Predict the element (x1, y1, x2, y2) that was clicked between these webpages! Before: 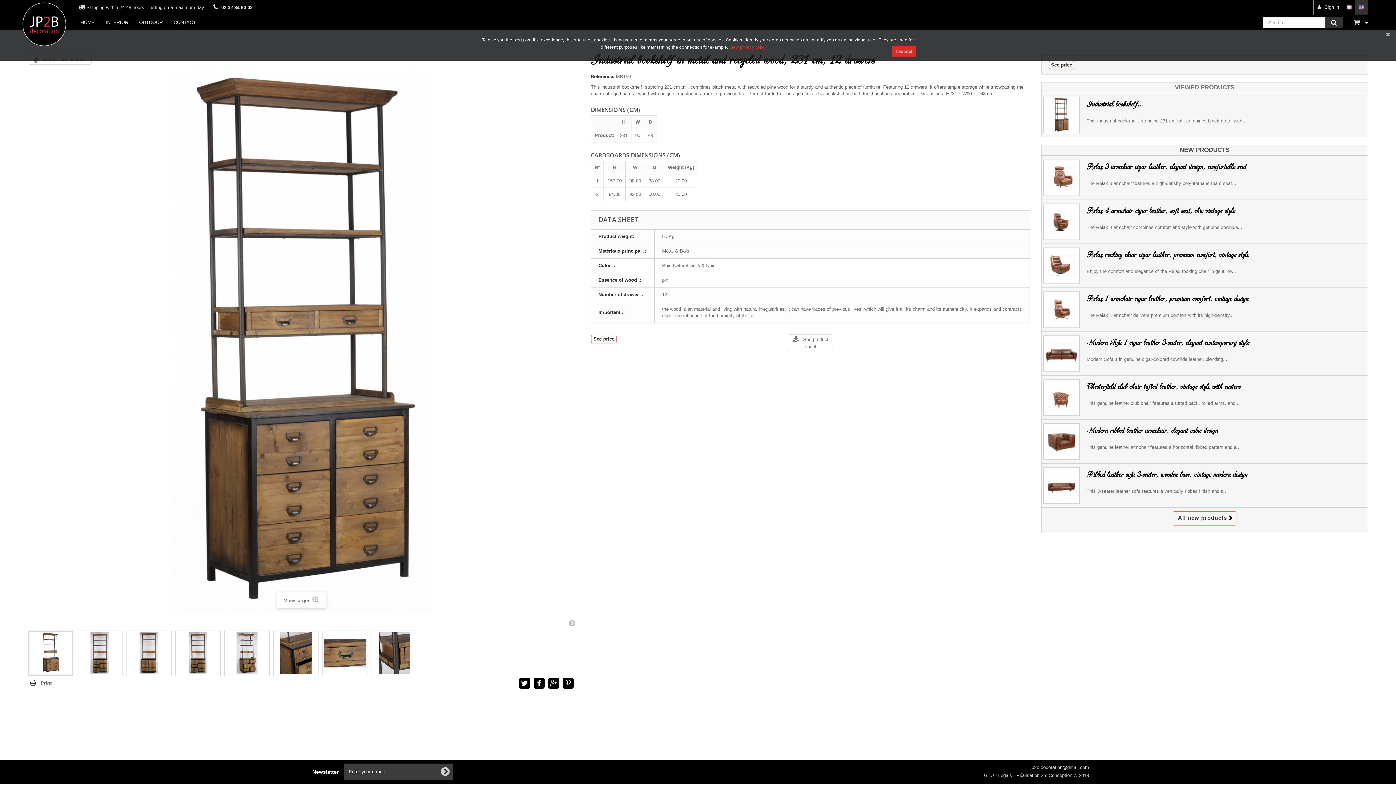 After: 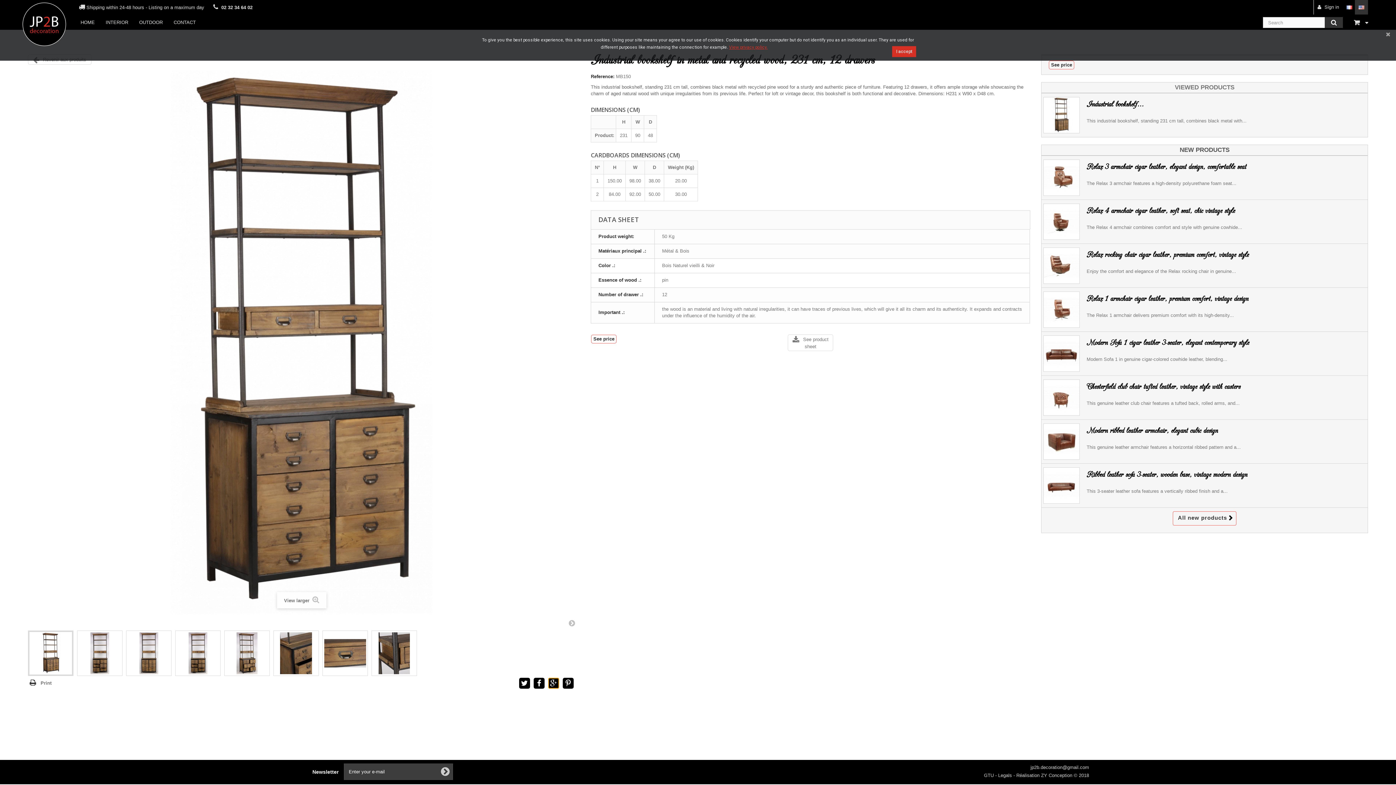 Action: bbox: (548, 678, 559, 689)